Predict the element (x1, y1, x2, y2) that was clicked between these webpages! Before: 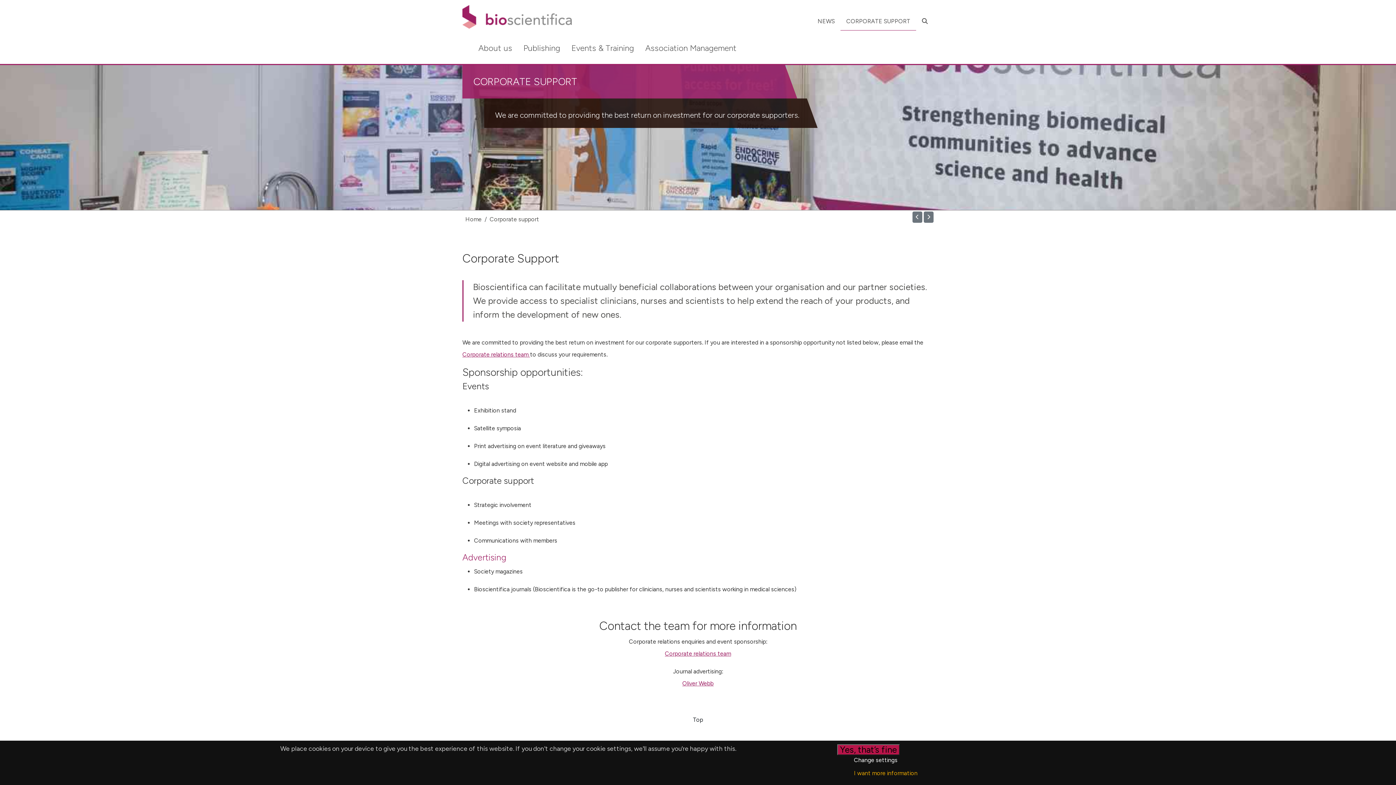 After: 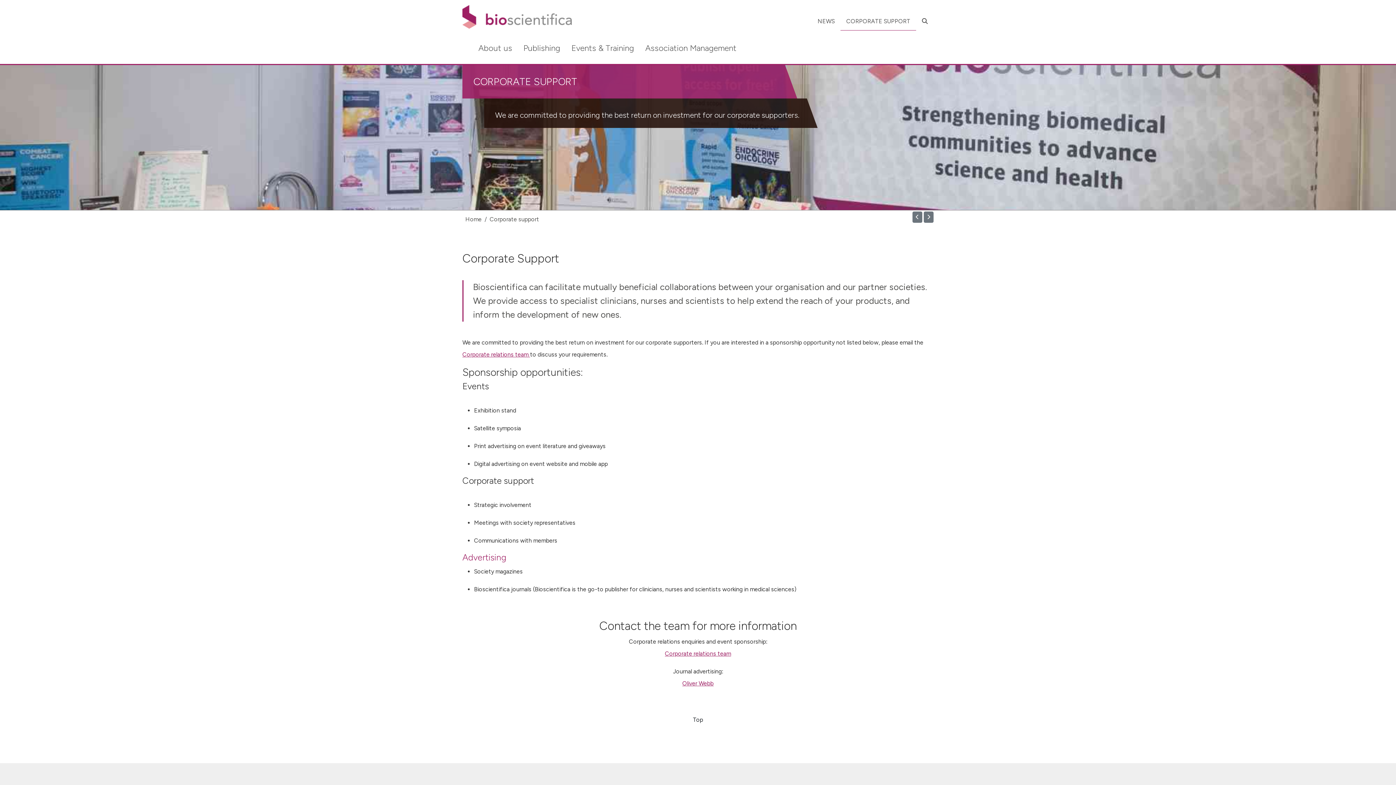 Action: bbox: (489, 216, 539, 222) label: Corporate support